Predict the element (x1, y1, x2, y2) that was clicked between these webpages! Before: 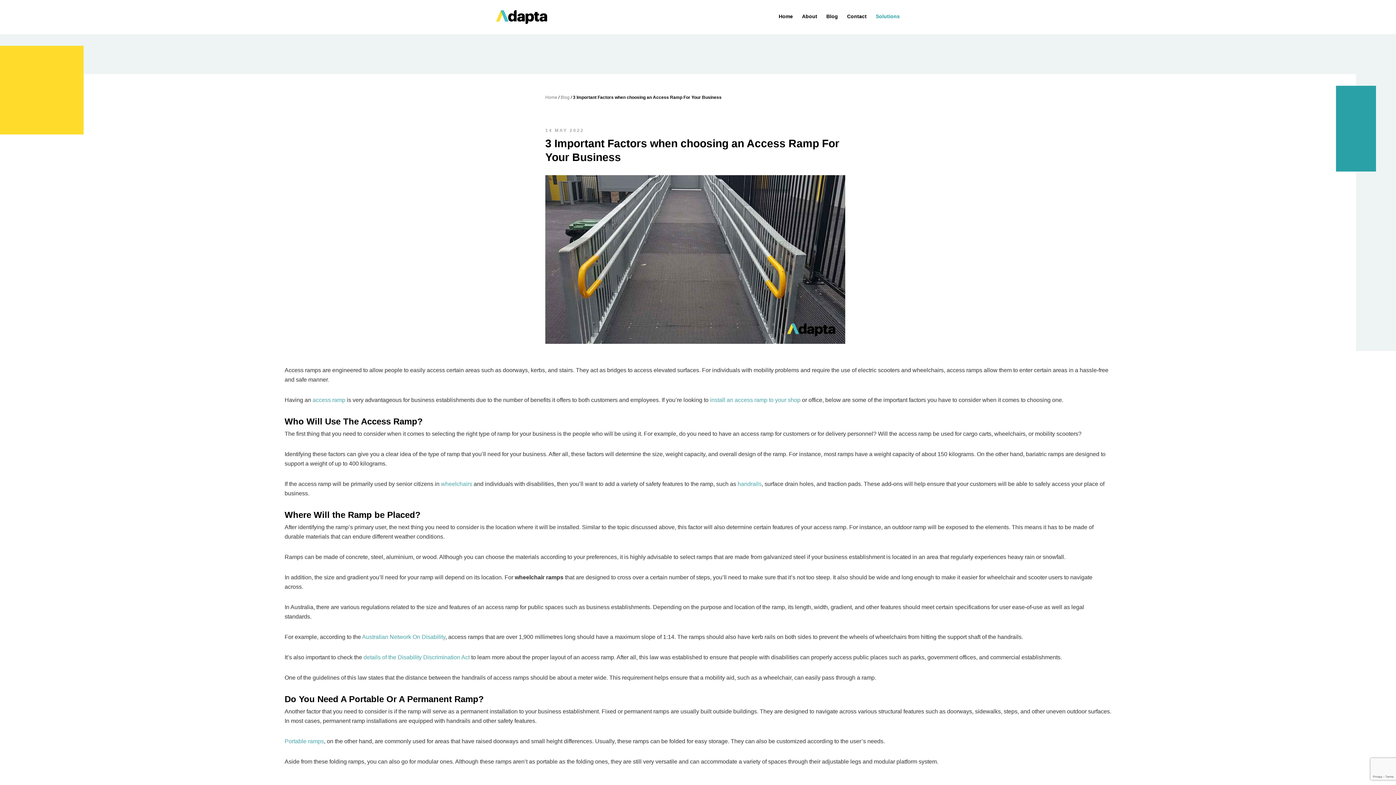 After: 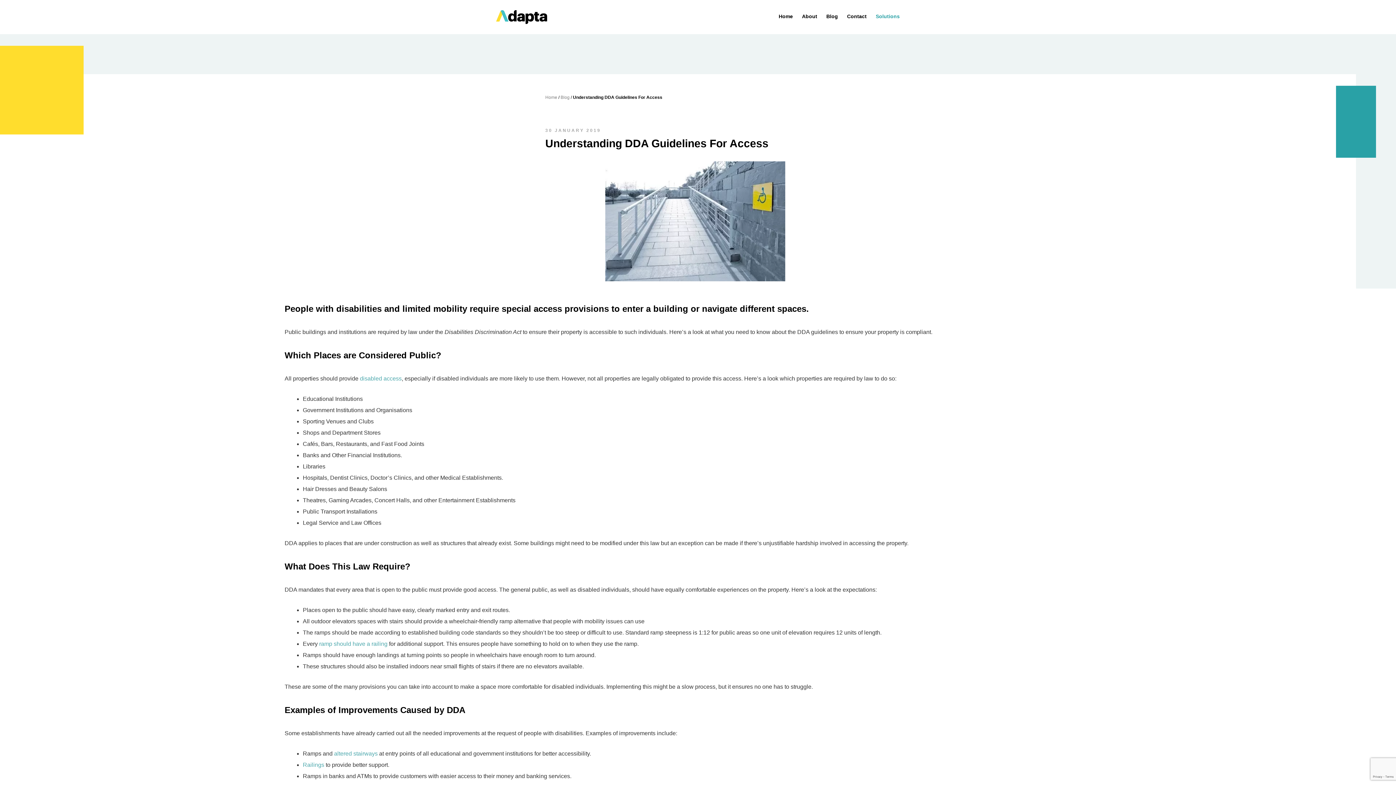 Action: label: details of the Disability Discrimination Act bbox: (363, 654, 469, 660)